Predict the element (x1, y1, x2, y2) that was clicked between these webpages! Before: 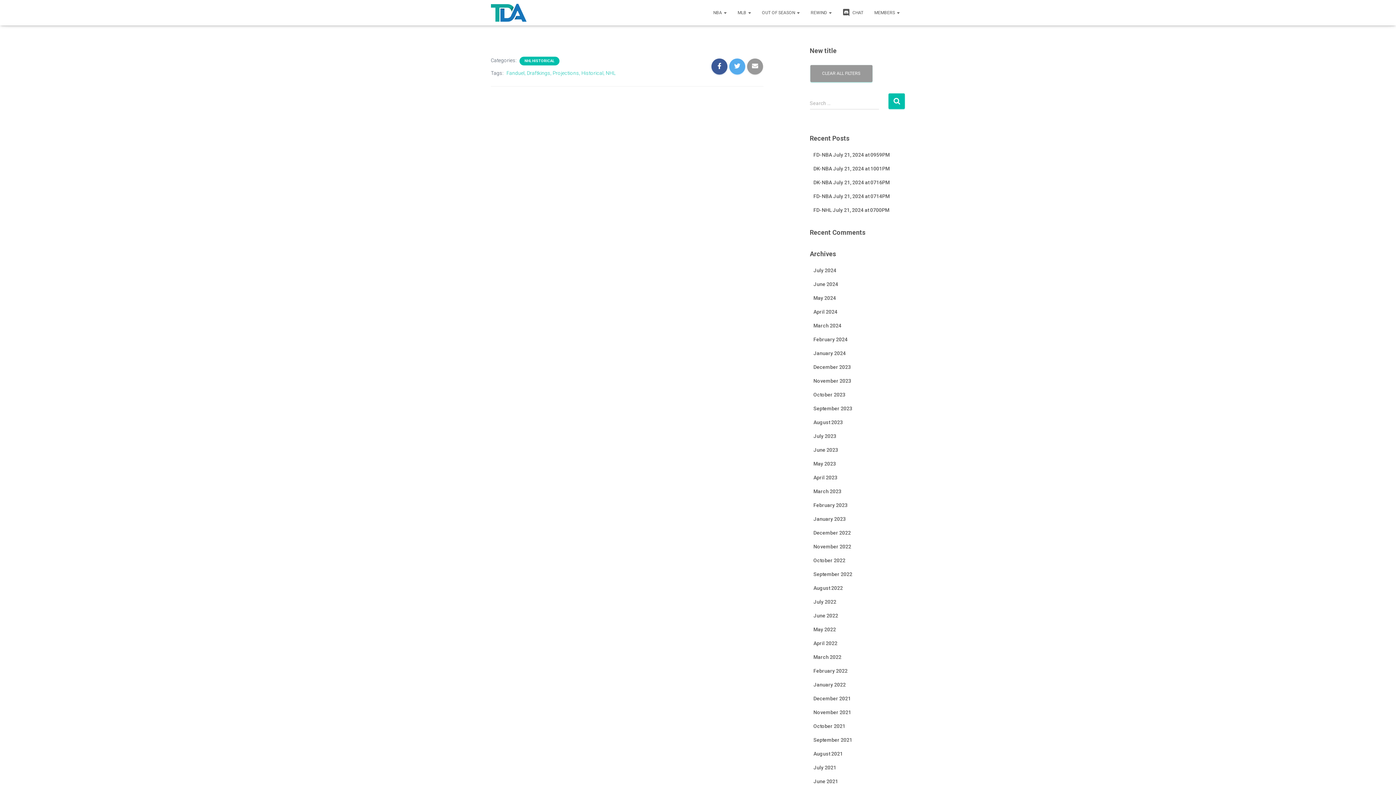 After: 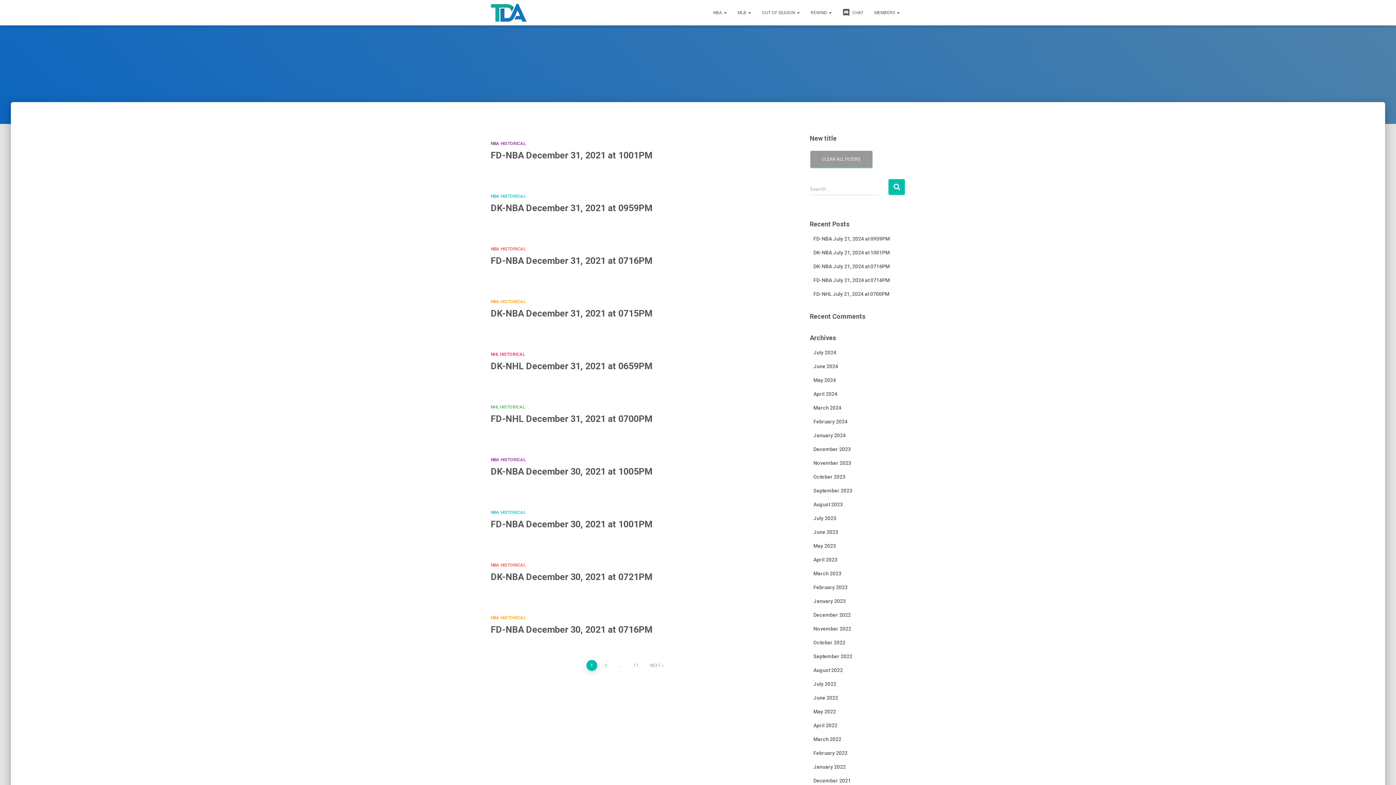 Action: label: December 2021 bbox: (813, 696, 851, 701)